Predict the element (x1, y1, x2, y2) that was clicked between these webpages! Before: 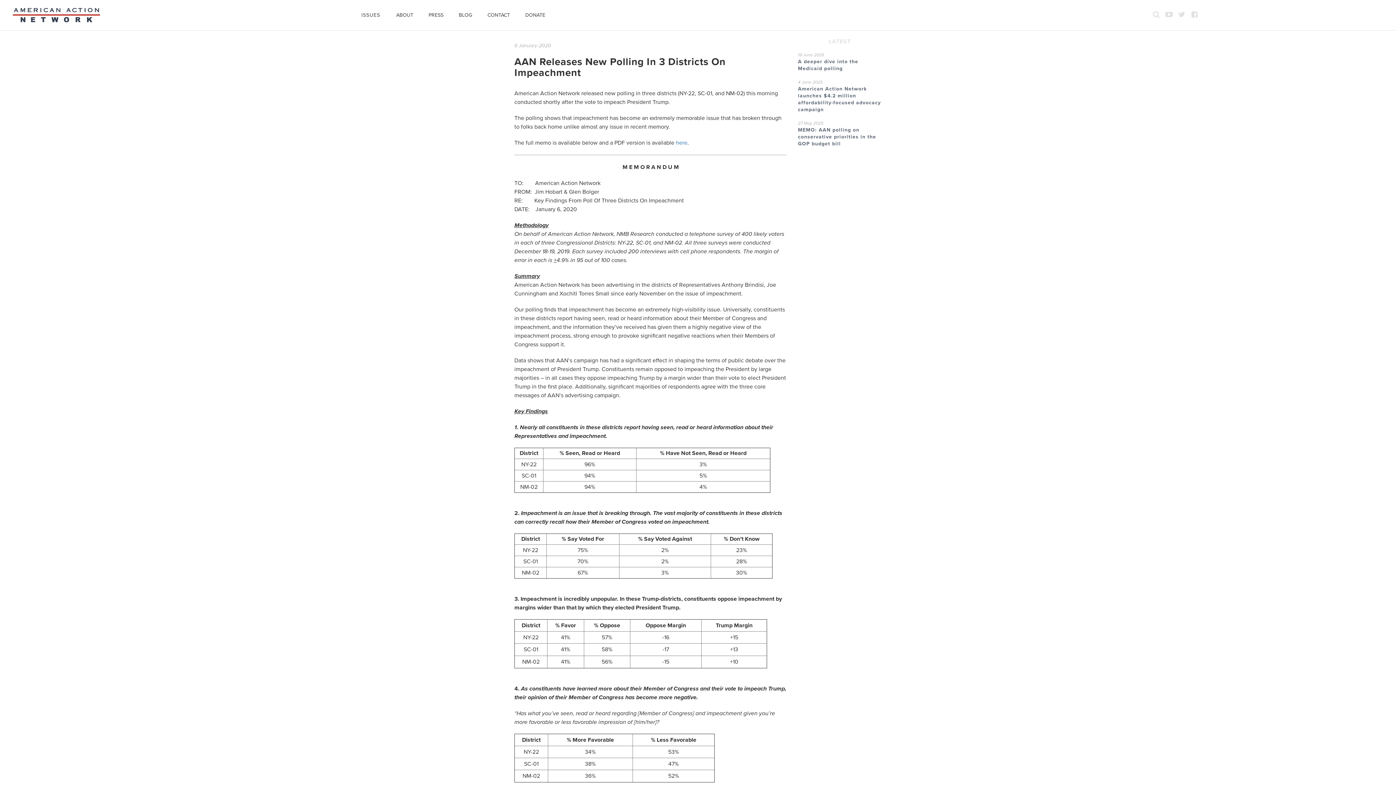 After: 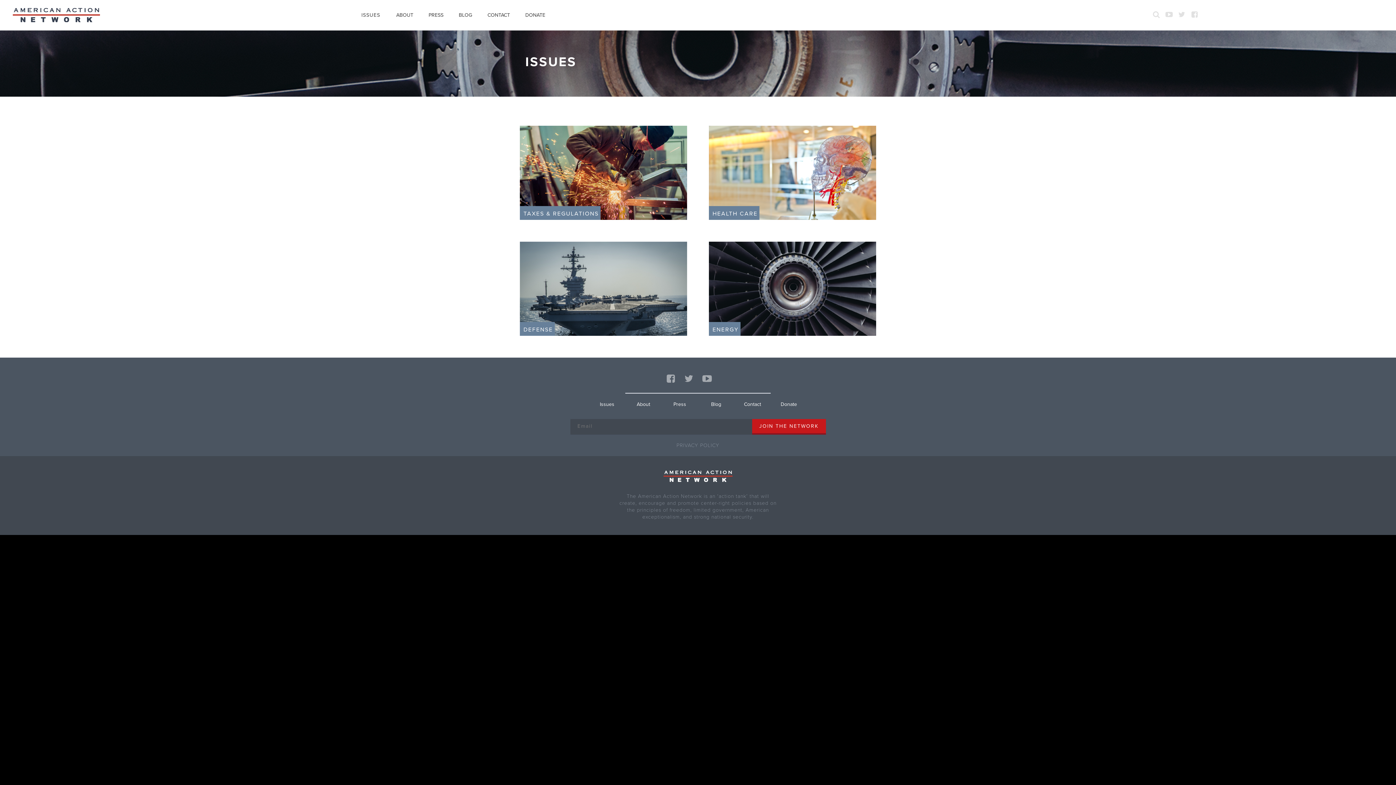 Action: bbox: (361, 12, 380, 20) label: ISSUES